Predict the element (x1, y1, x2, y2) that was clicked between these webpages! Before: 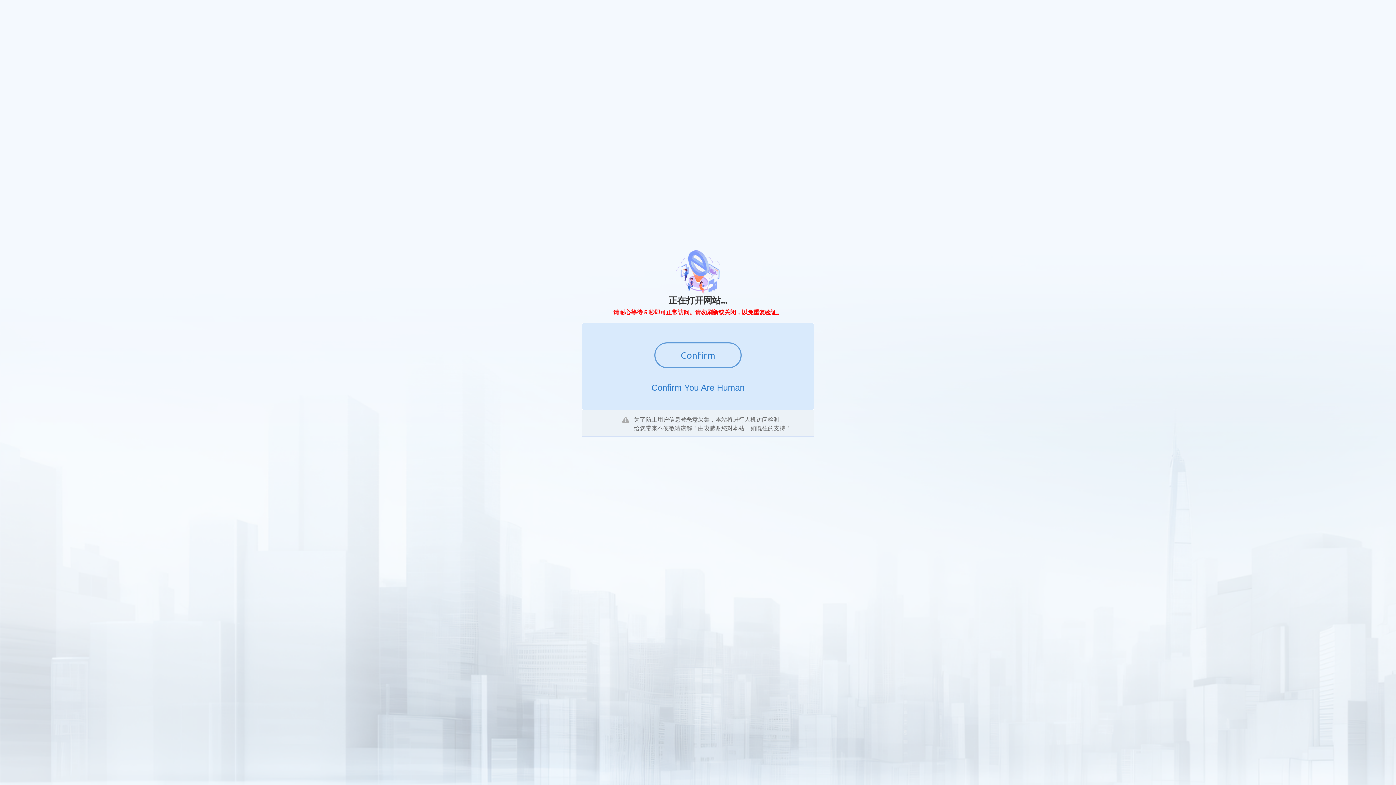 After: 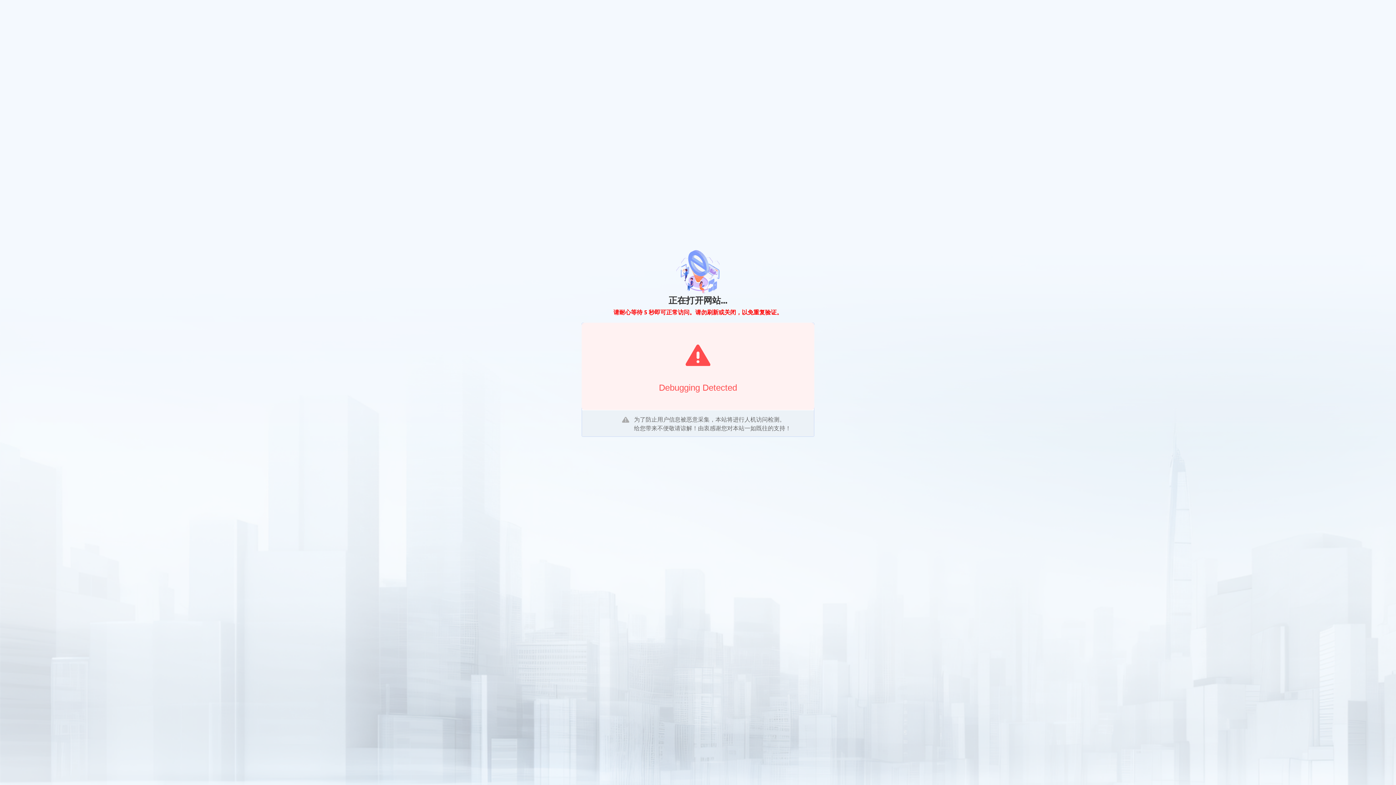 Action: label: Confirm bbox: (654, 342, 741, 368)